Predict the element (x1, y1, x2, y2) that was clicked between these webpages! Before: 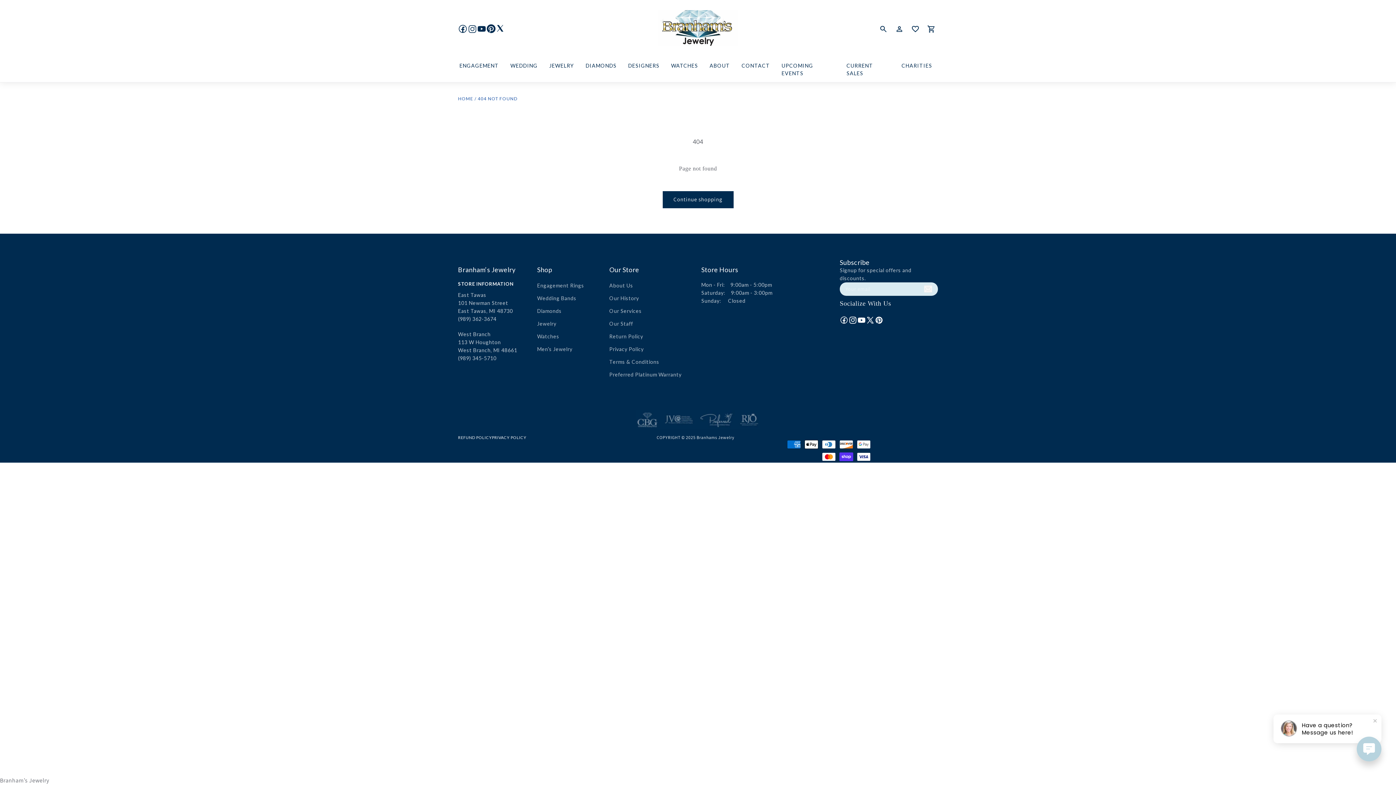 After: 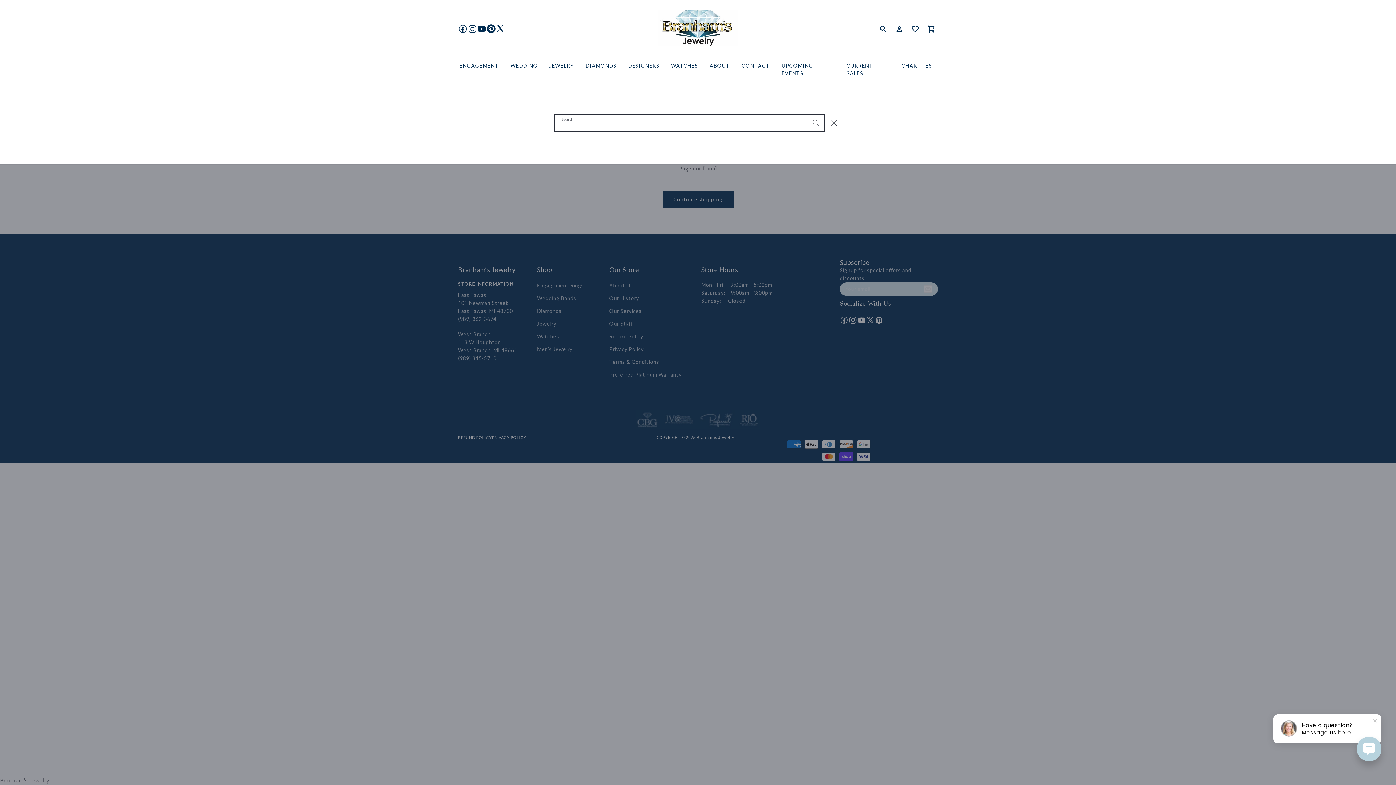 Action: bbox: (875, 21, 891, 37) label: Search